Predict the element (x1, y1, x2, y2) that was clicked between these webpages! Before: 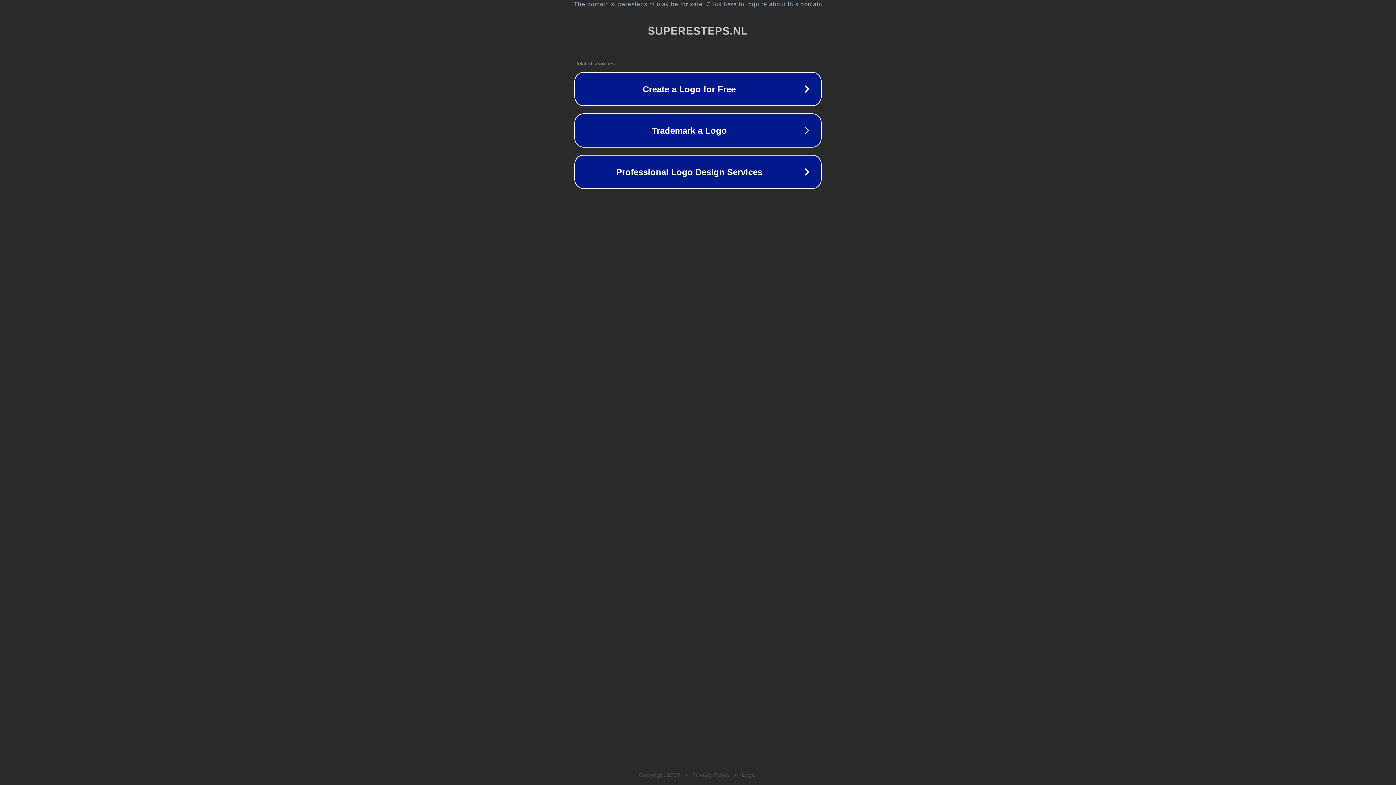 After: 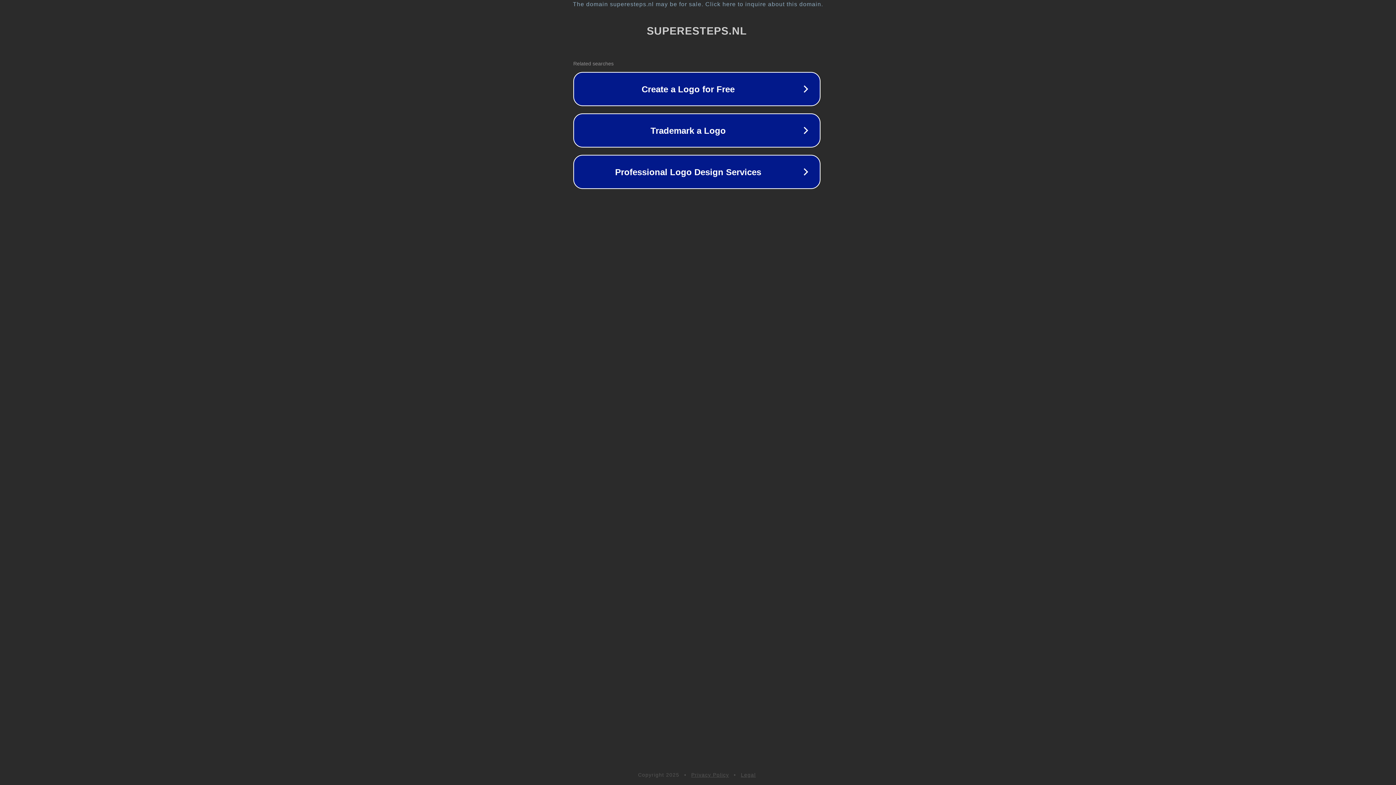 Action: label: The domain superesteps.nl may be for sale. Click here to inquire about this domain. bbox: (1, 1, 1397, 7)